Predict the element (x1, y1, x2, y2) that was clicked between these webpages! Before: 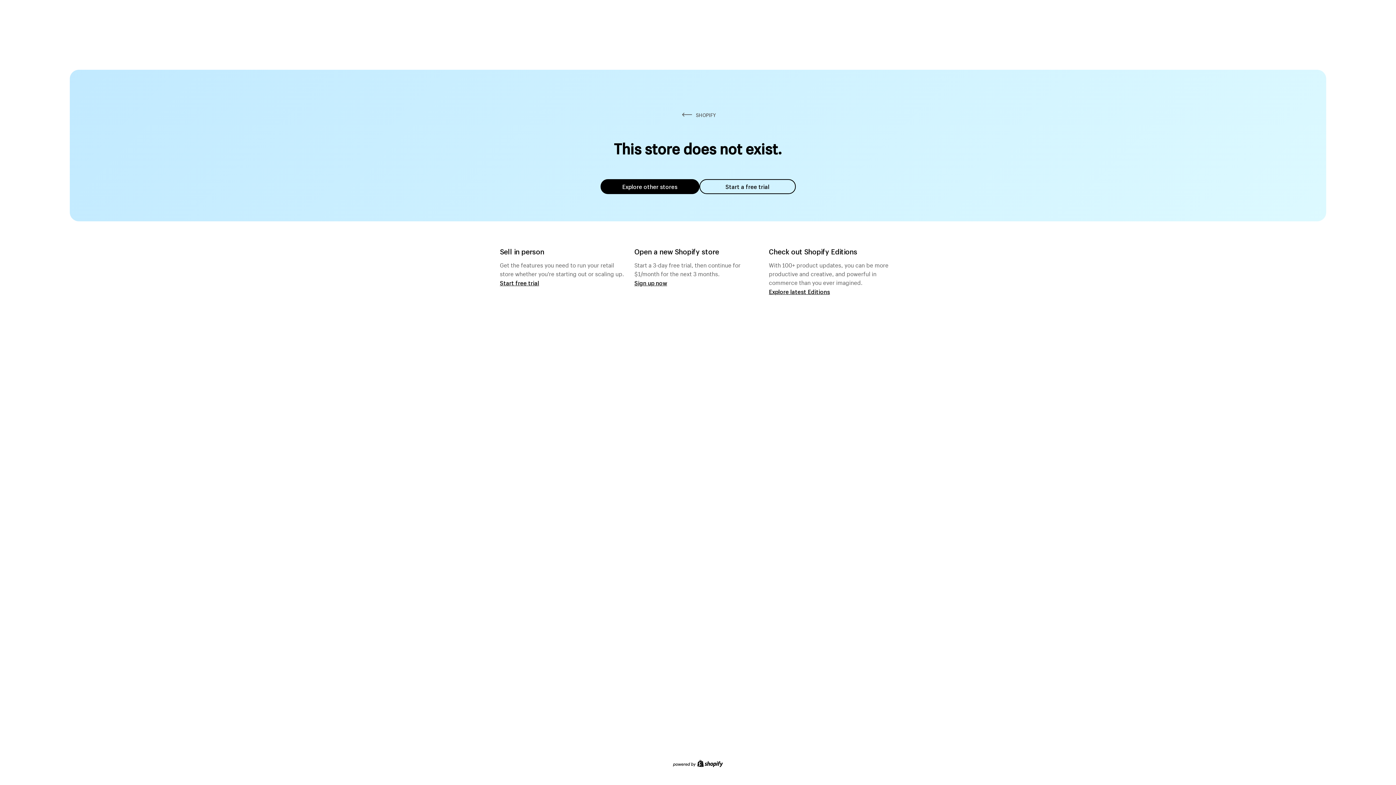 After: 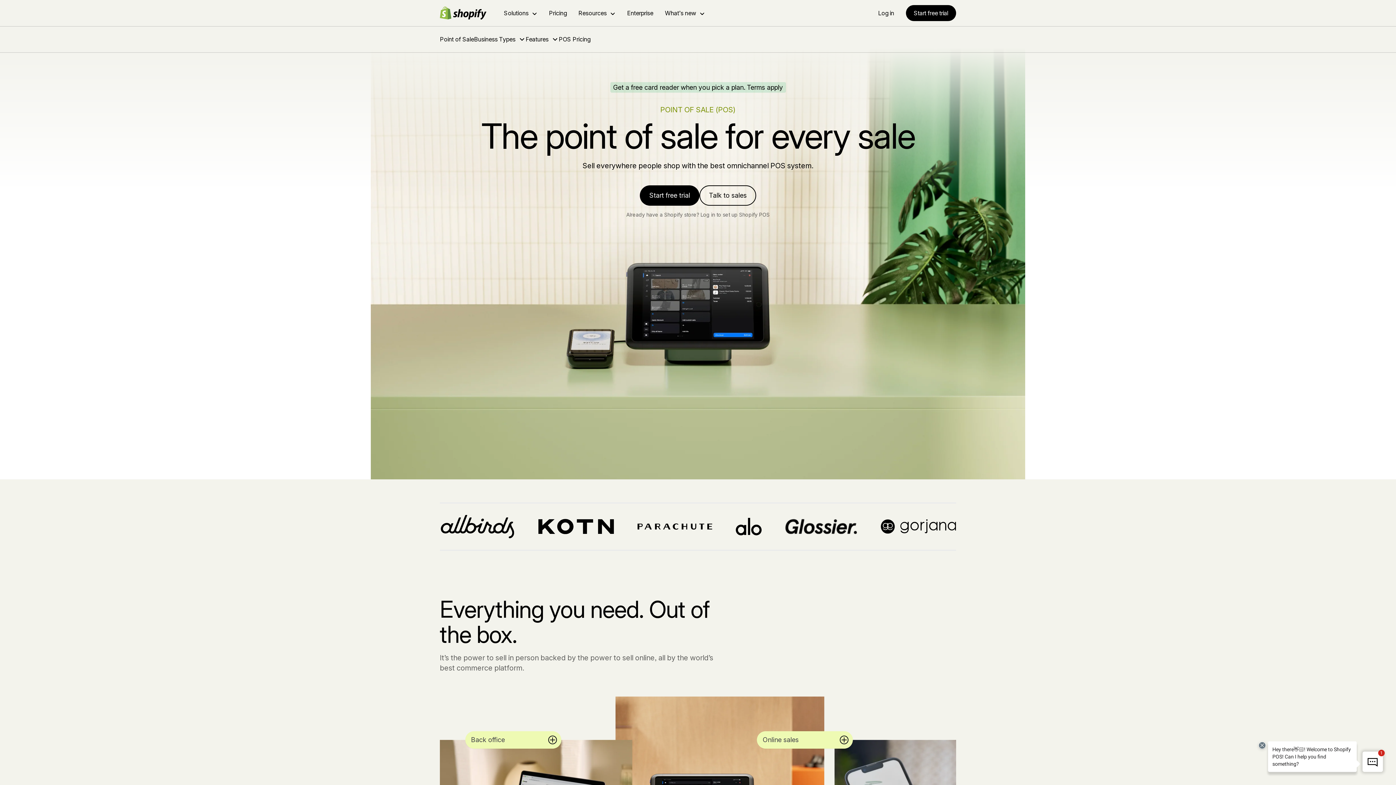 Action: label: Start free trial bbox: (500, 279, 539, 286)